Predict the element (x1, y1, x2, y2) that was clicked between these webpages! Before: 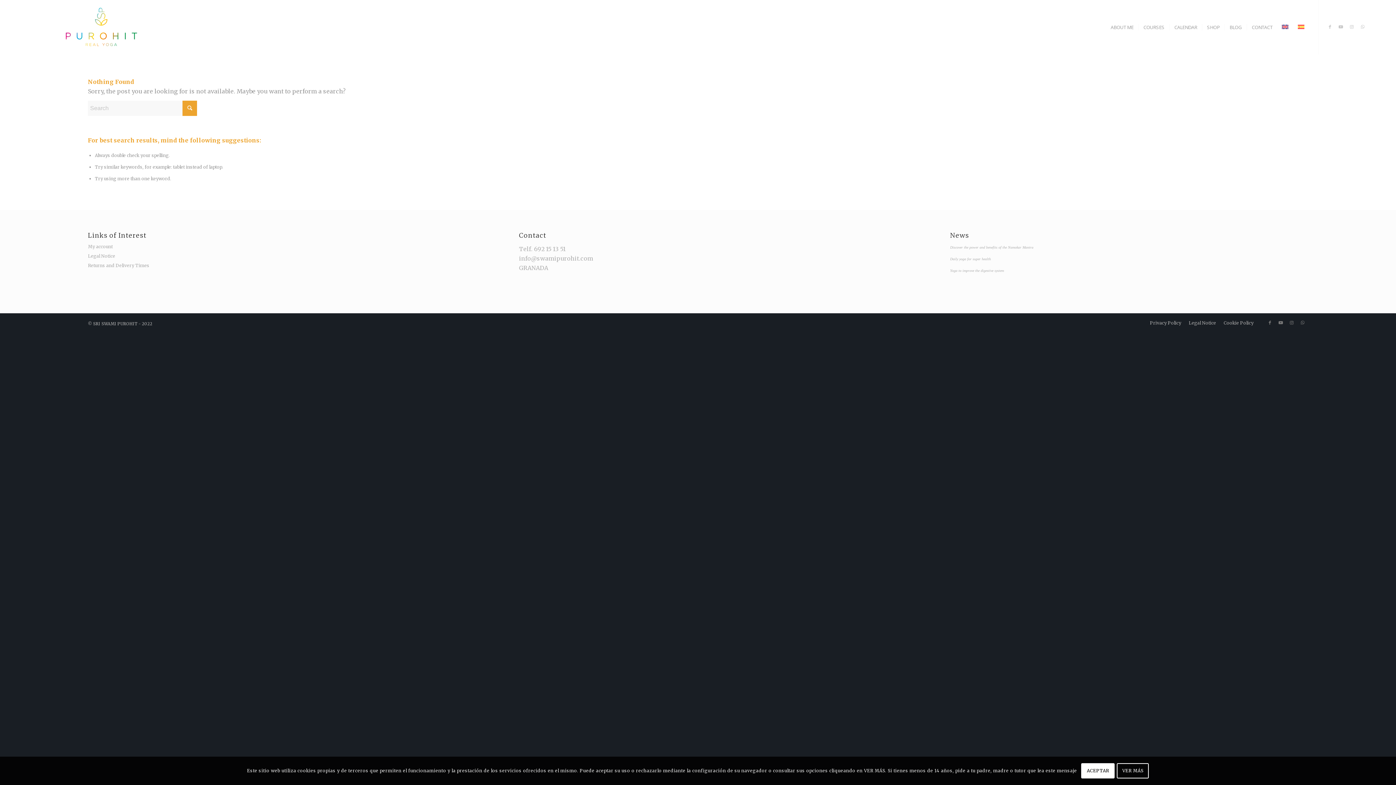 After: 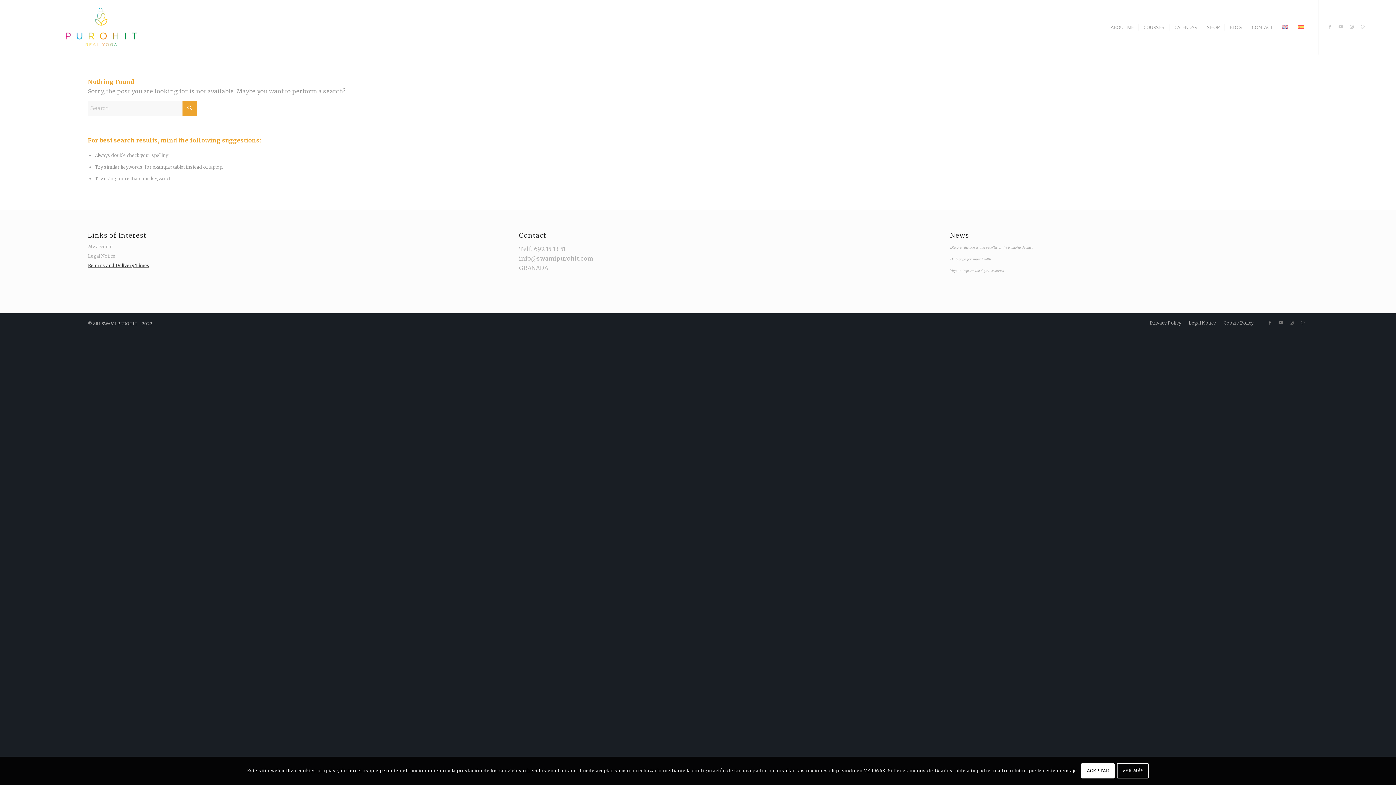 Action: bbox: (88, 263, 149, 268) label: Returns and Delivery Times